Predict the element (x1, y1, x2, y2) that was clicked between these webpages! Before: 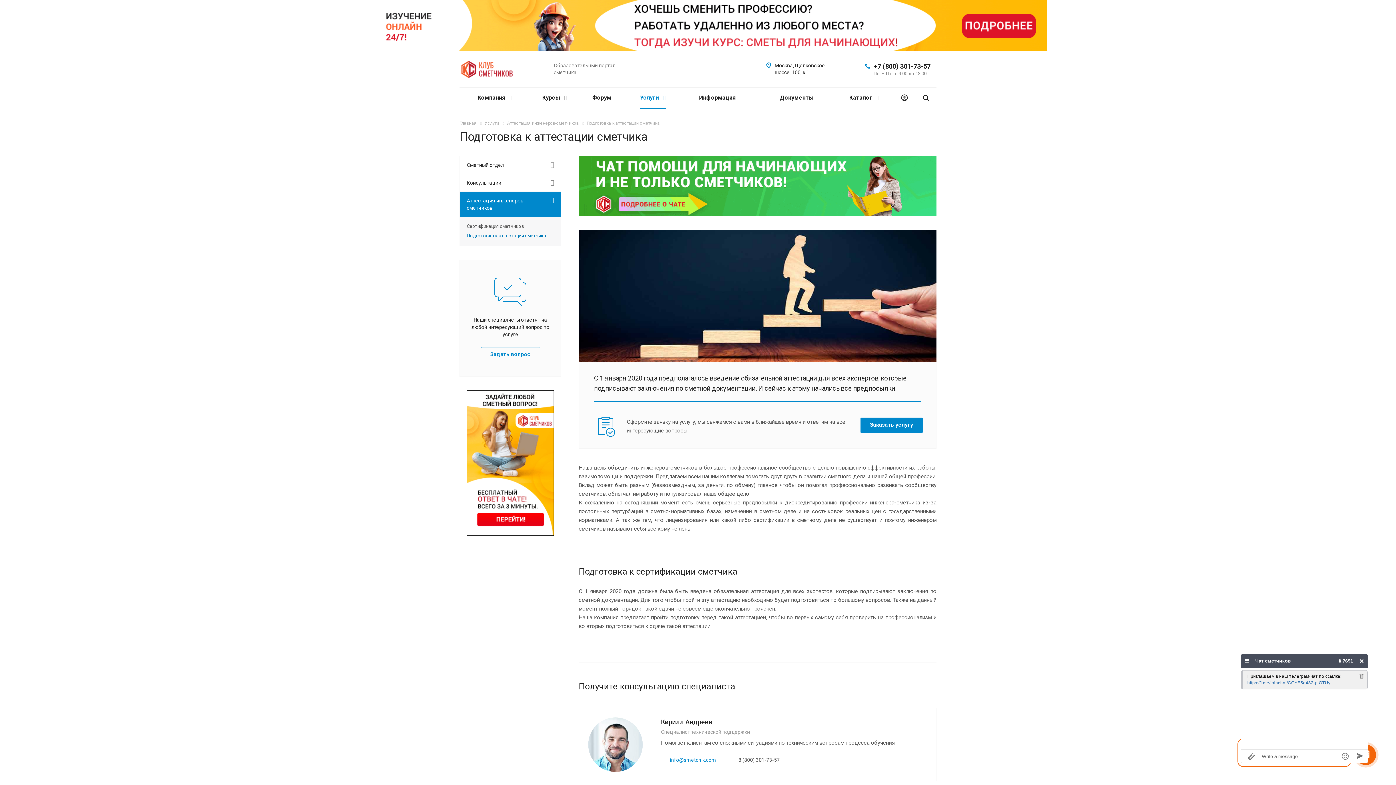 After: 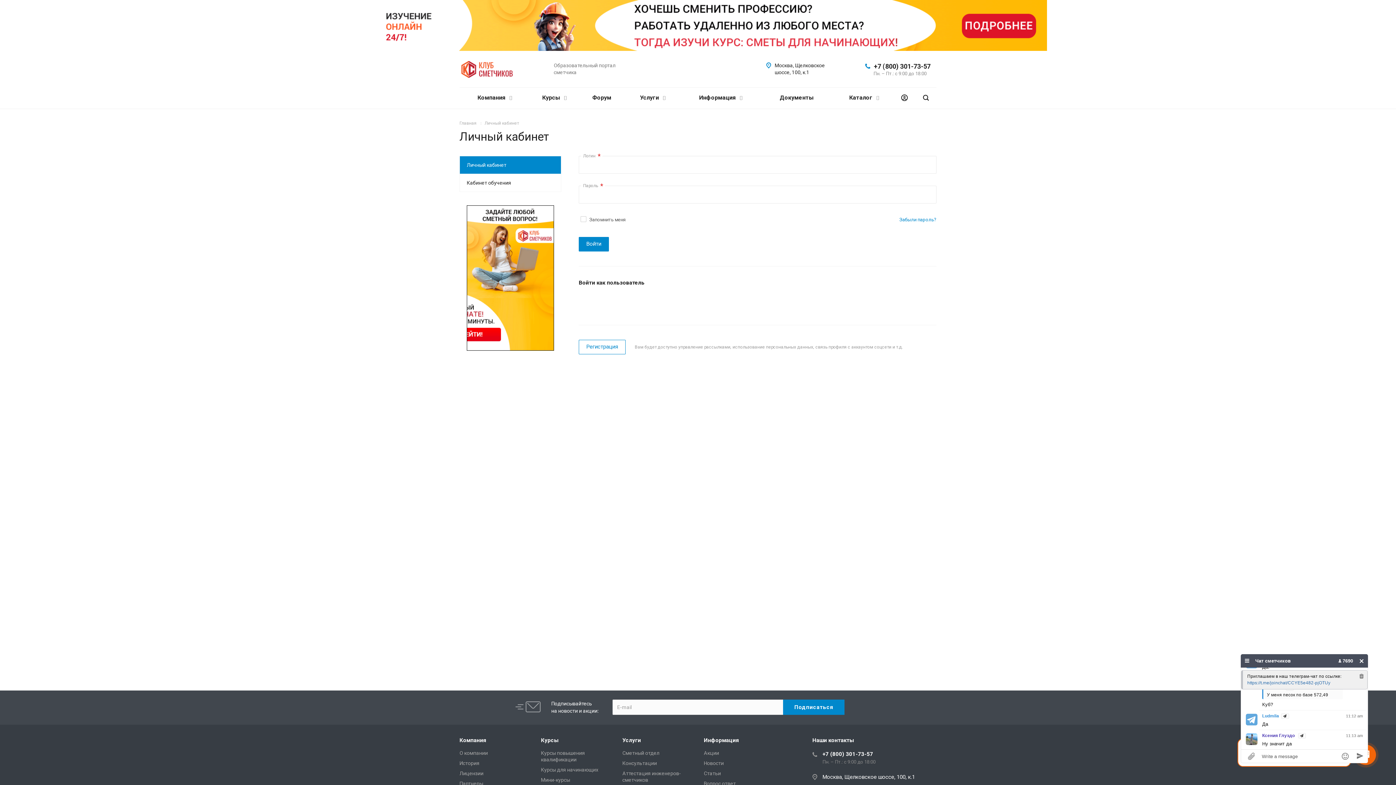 Action: bbox: (893, 87, 915, 108)